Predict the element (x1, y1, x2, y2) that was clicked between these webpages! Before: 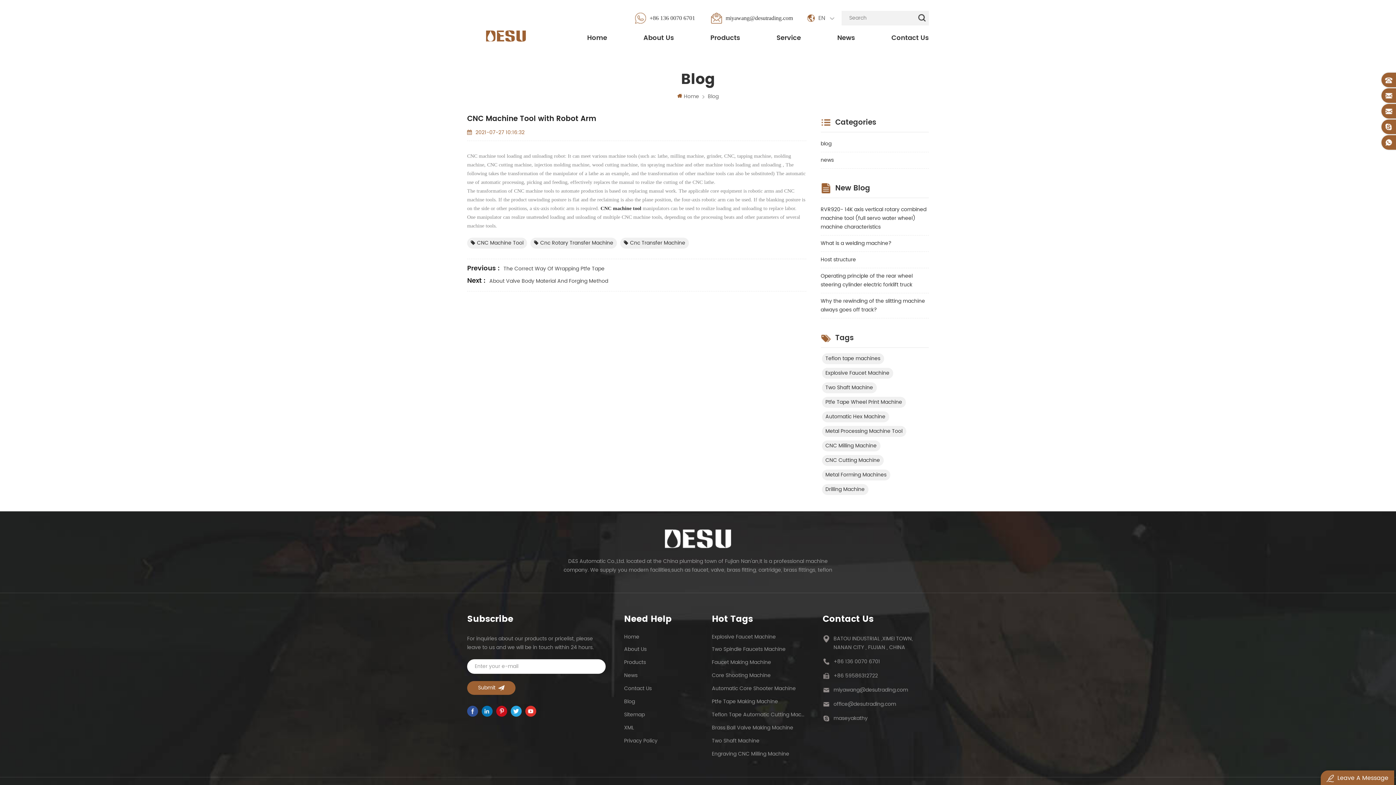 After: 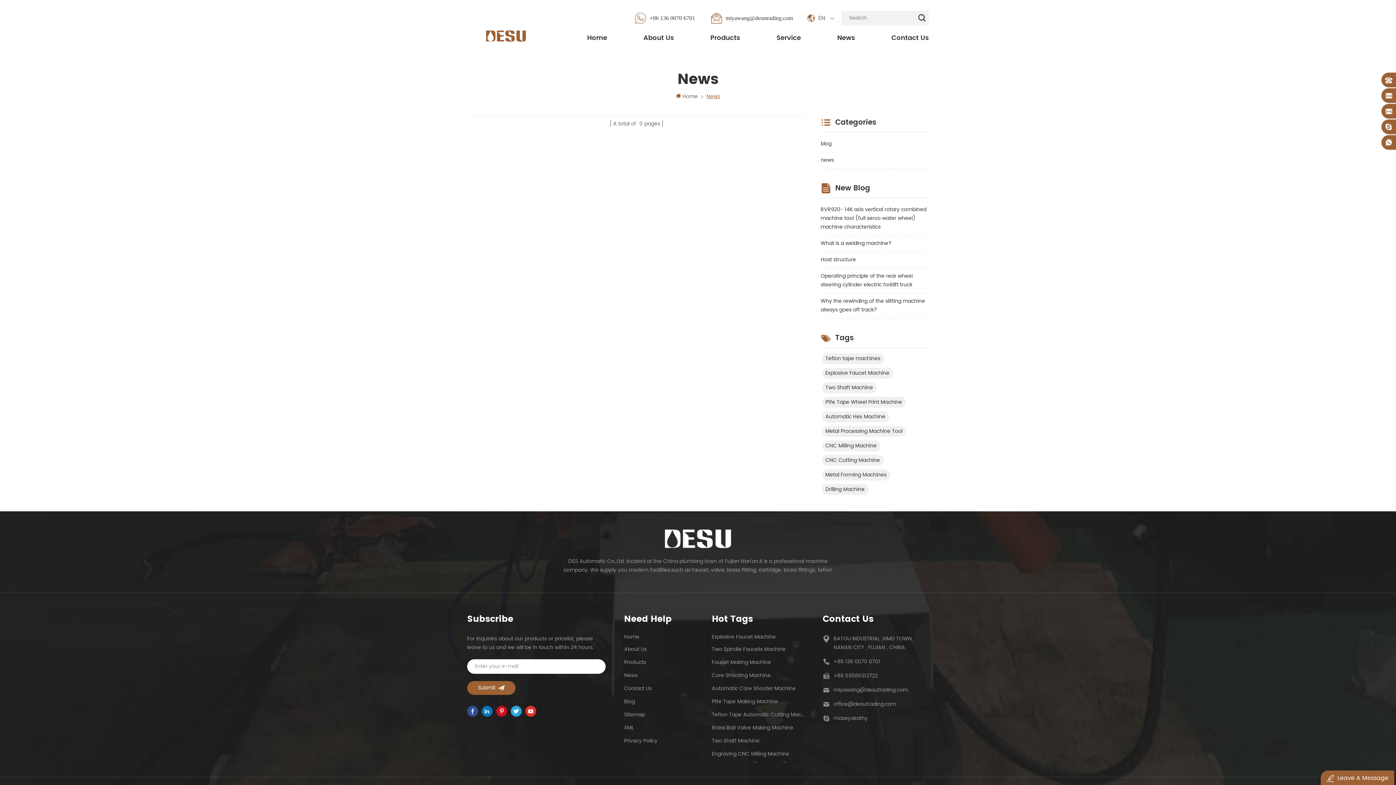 Action: bbox: (820, 155, 834, 164) label: news